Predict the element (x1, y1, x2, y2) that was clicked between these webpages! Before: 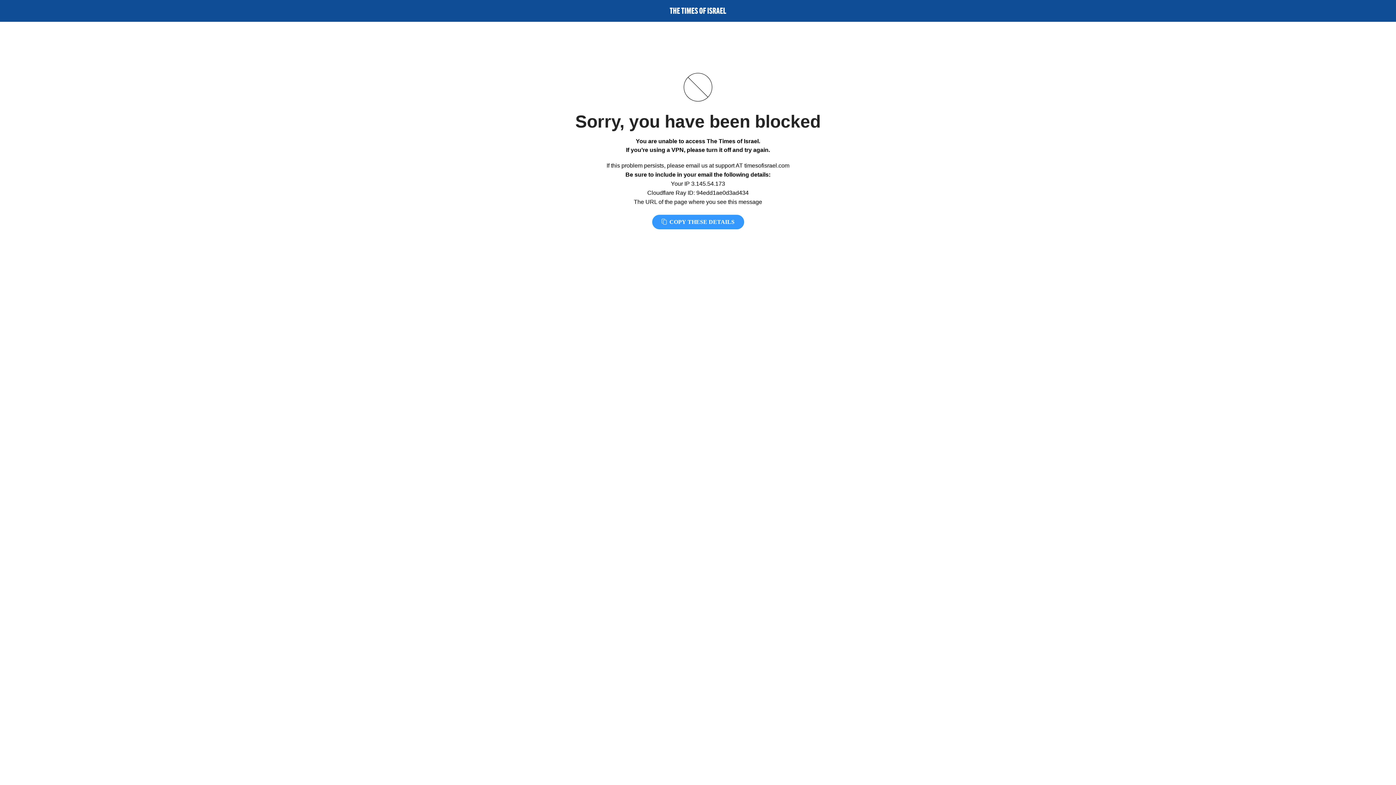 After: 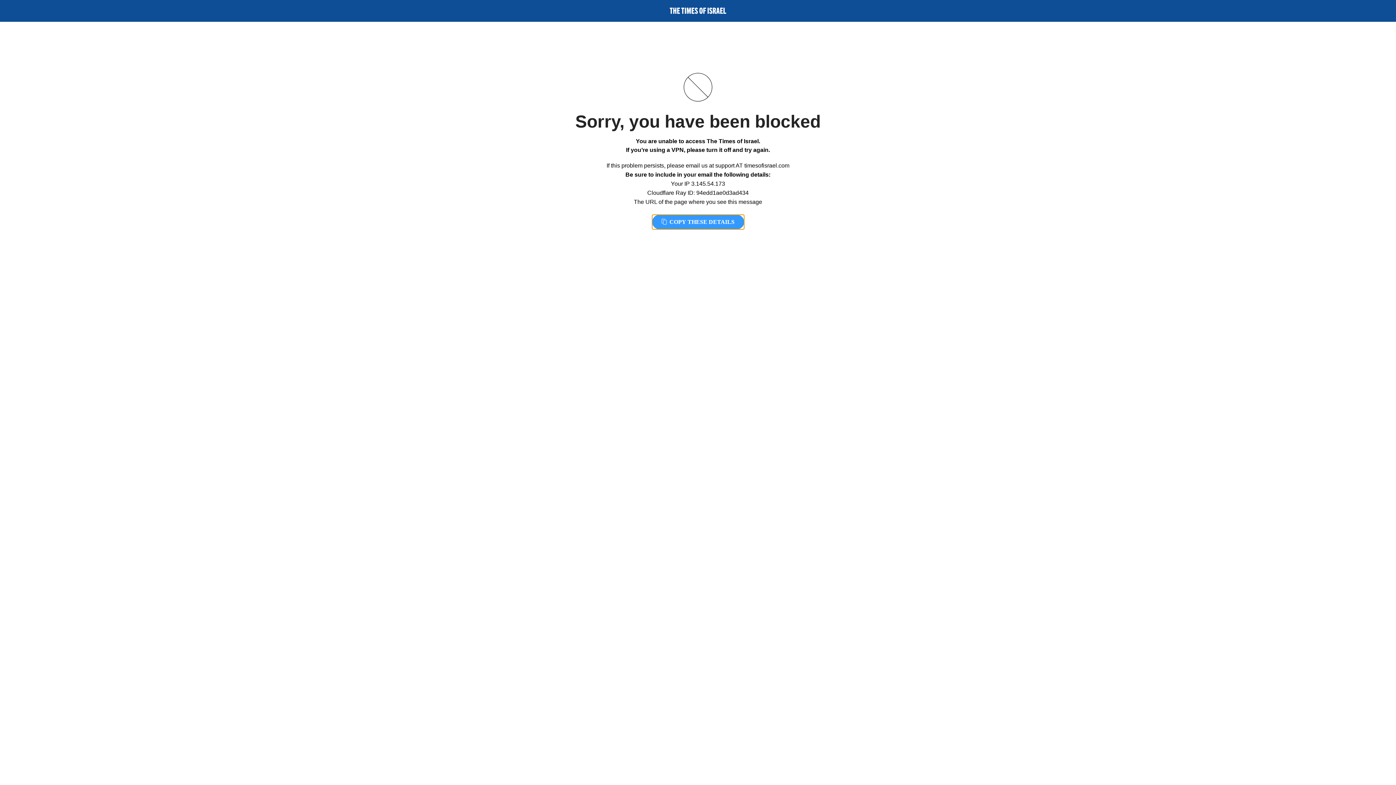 Action: bbox: (652, 214, 744, 229) label:  COPY THESE DETAILS